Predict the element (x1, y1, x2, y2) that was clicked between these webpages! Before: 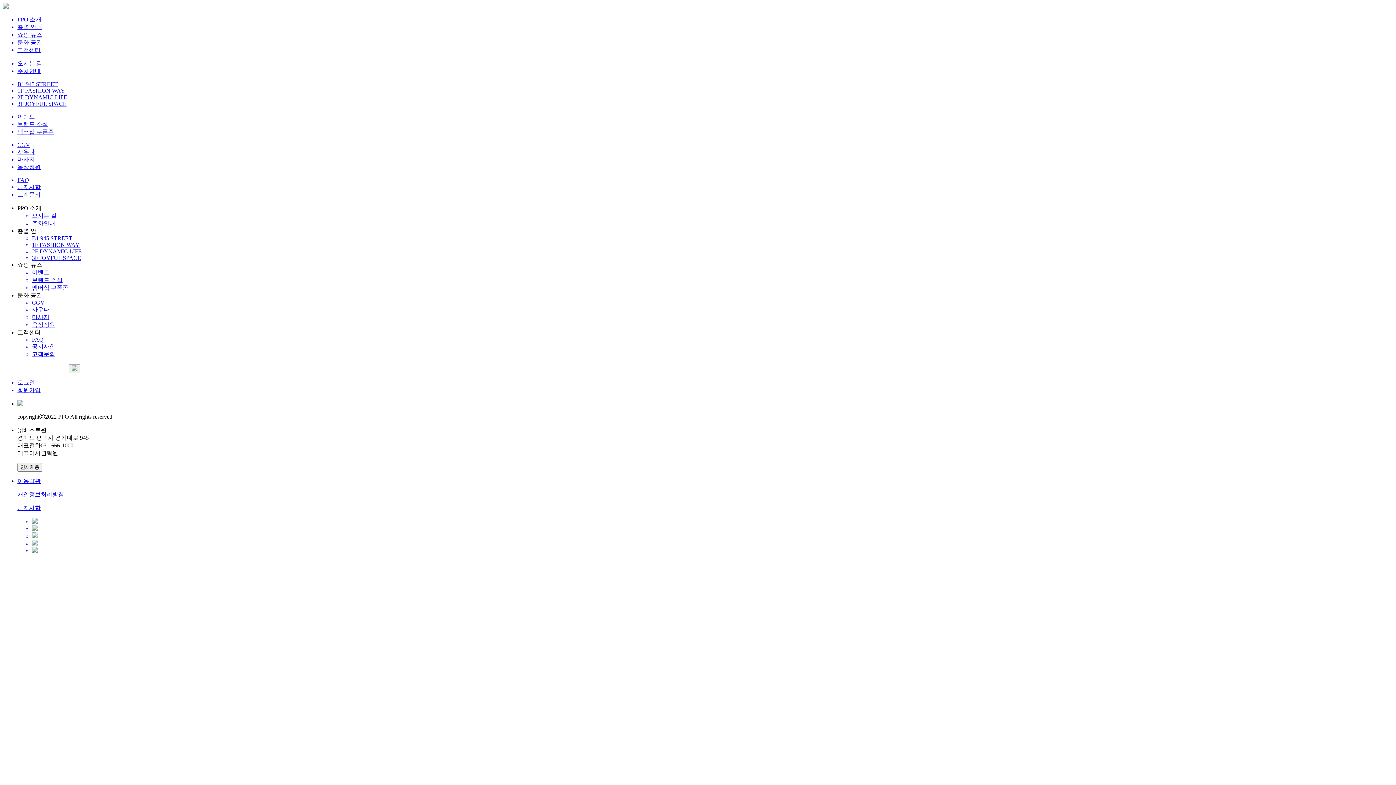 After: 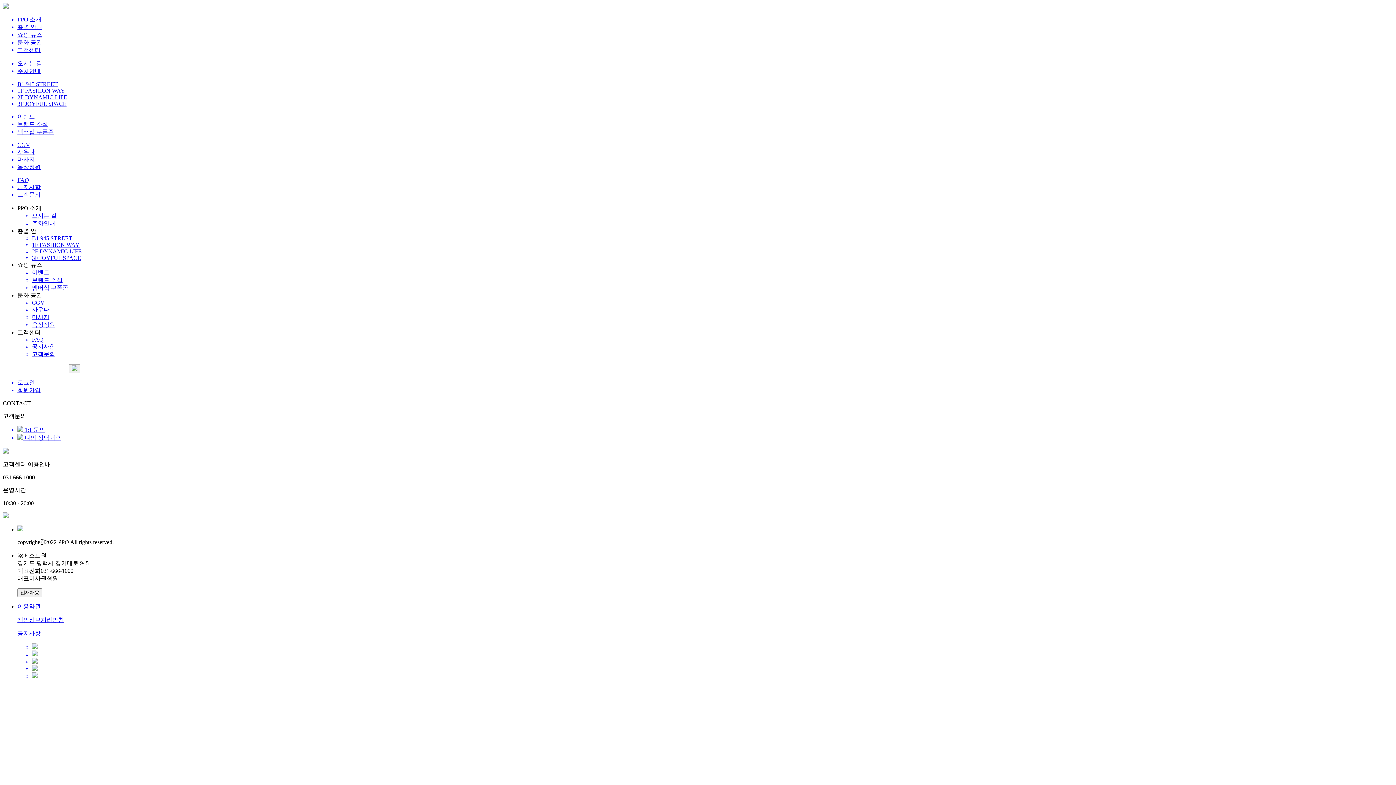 Action: label: 고객문의 bbox: (32, 350, 1393, 358)